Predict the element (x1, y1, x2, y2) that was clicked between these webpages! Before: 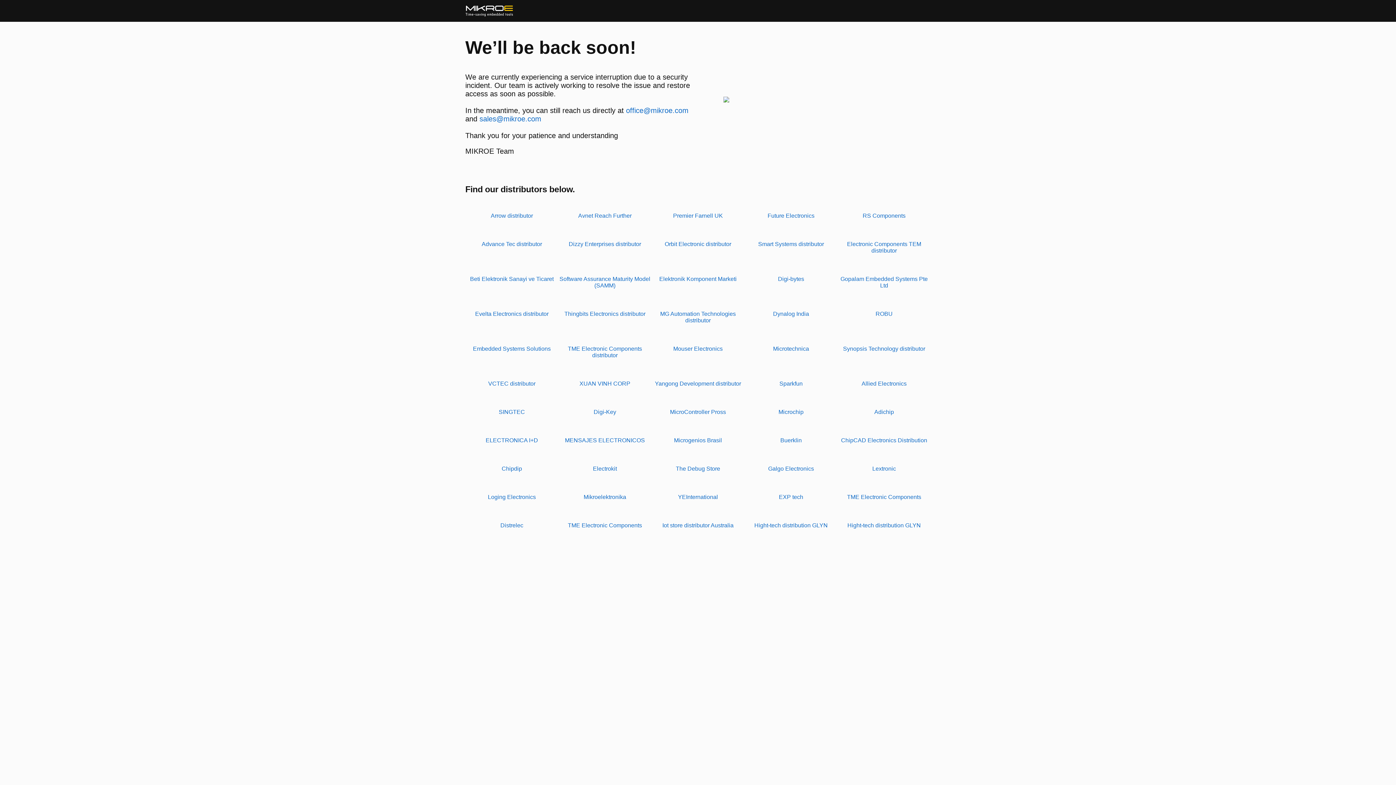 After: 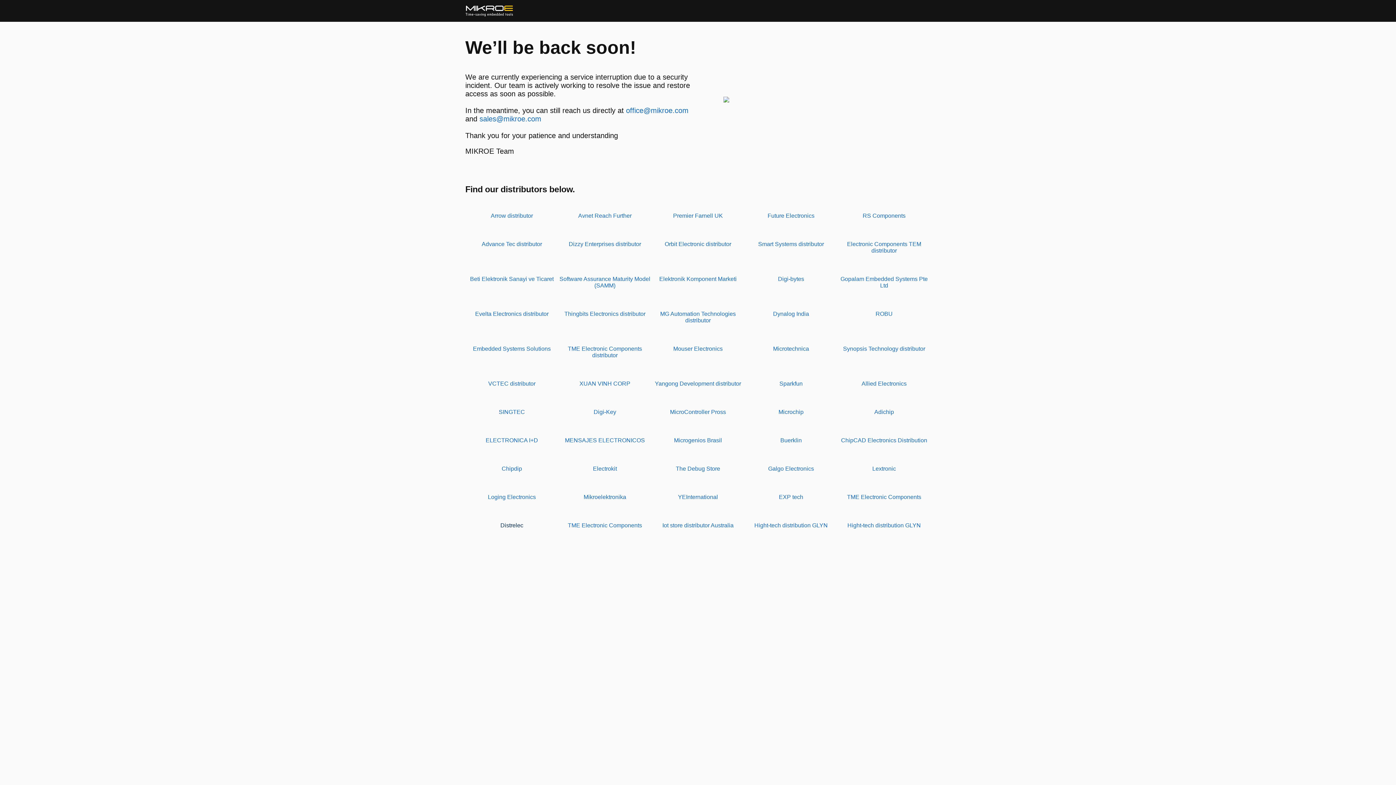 Action: label: Distrelec bbox: (500, 522, 523, 529)